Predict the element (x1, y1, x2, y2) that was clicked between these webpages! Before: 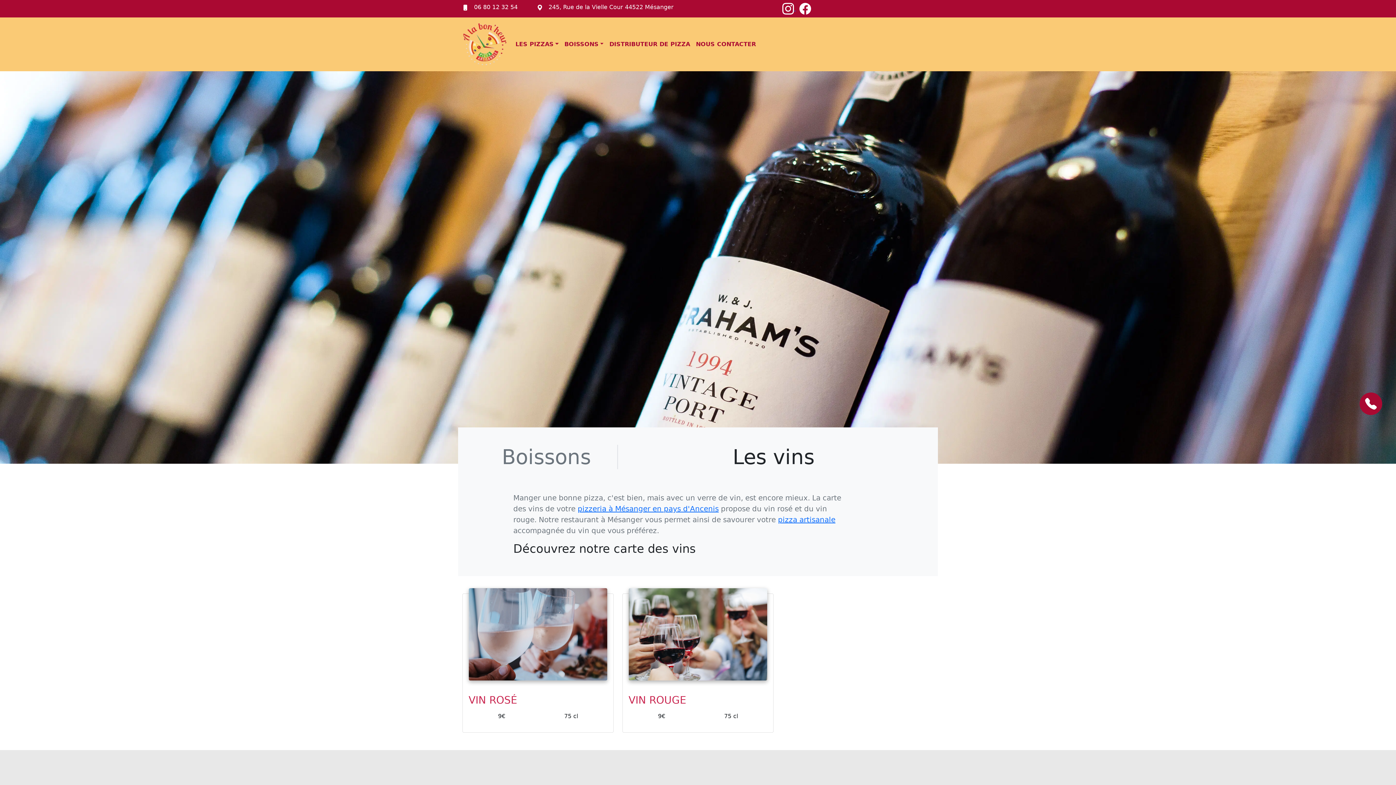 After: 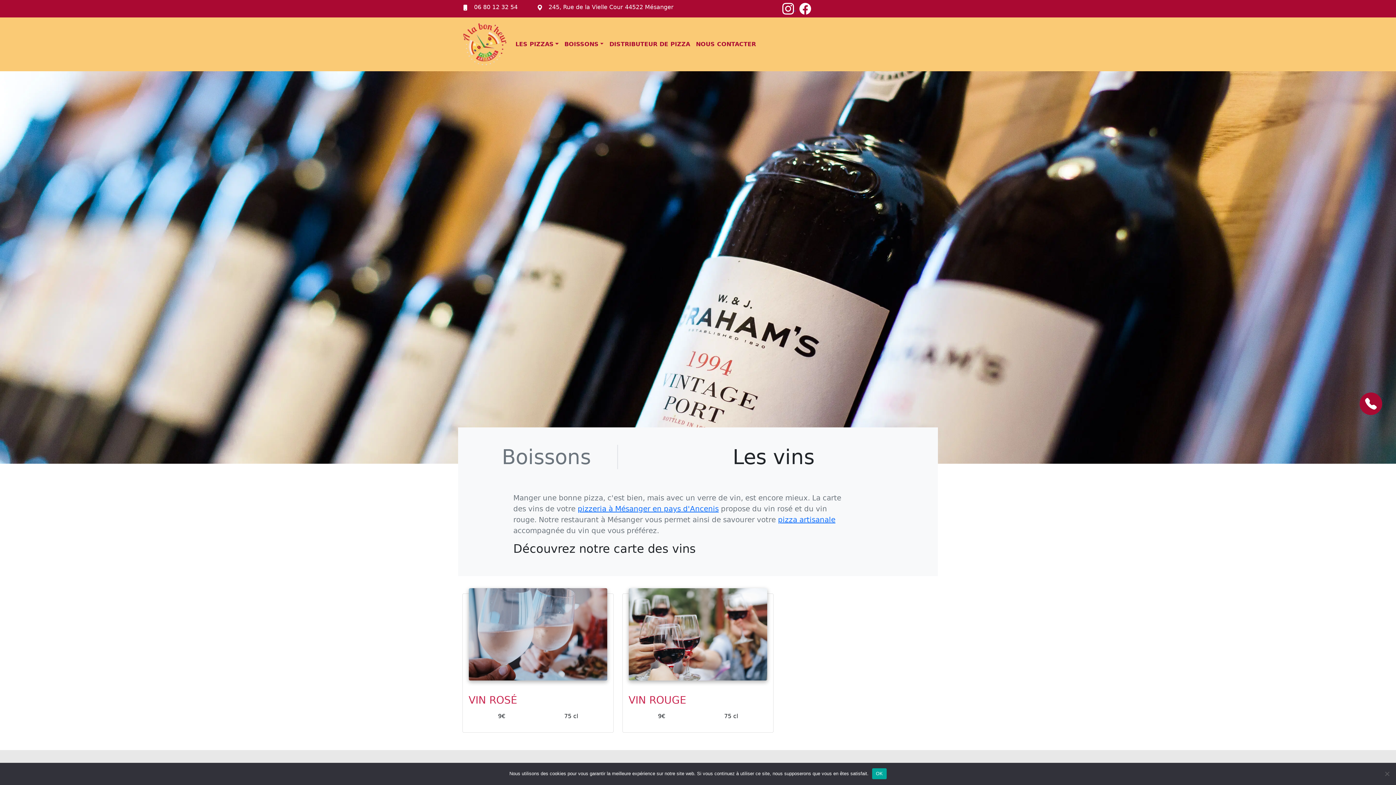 Action: bbox: (1365, 400, 1376, 407)